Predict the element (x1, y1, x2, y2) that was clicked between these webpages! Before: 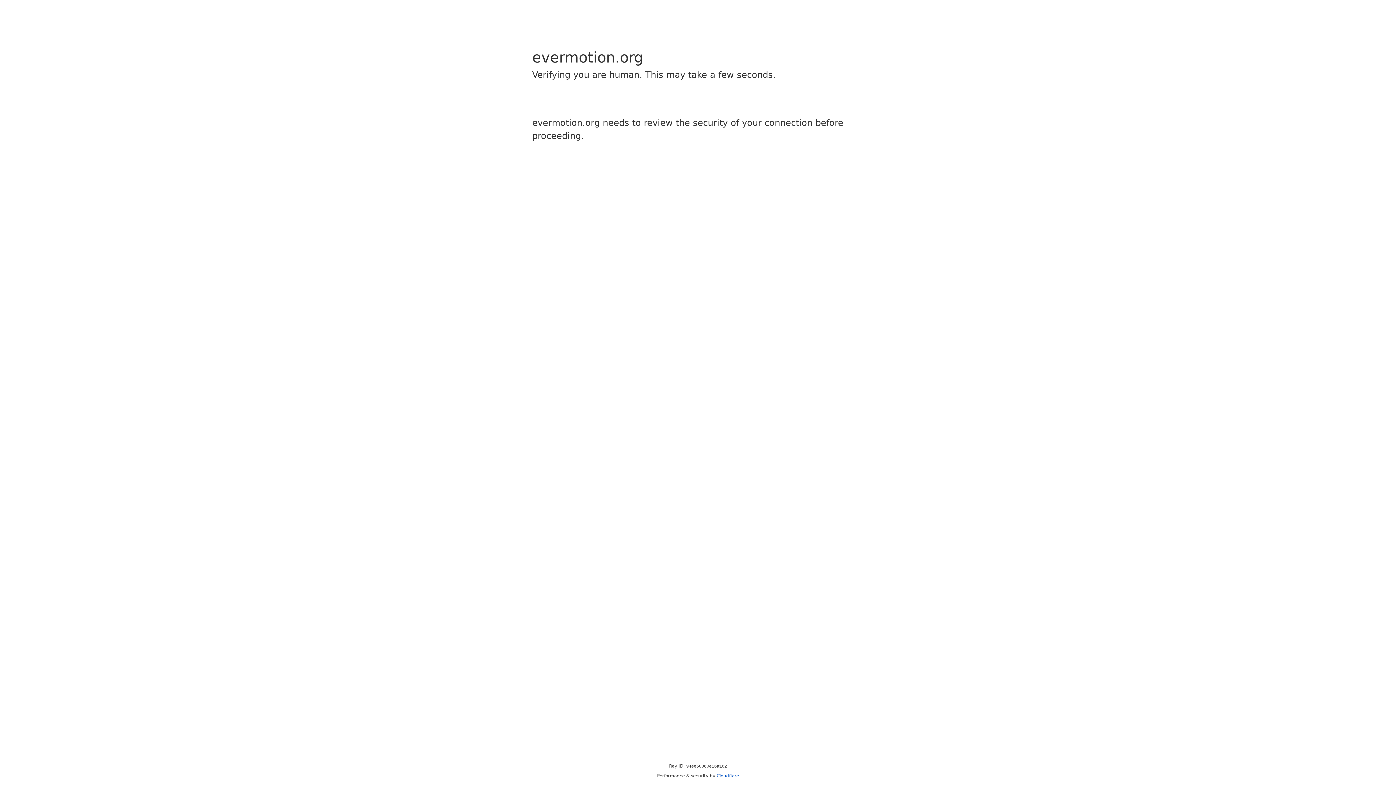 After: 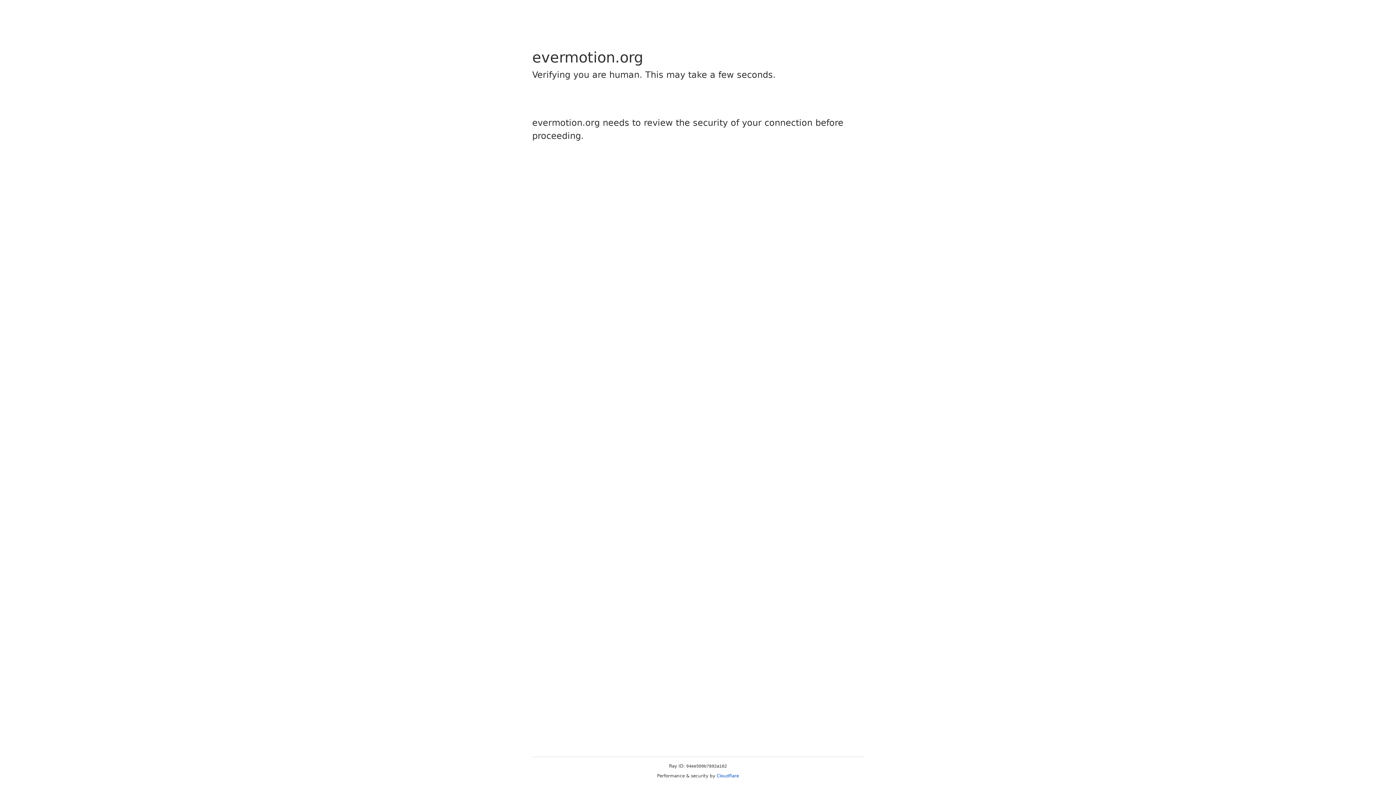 Action: label: Cloudflare bbox: (716, 773, 739, 778)